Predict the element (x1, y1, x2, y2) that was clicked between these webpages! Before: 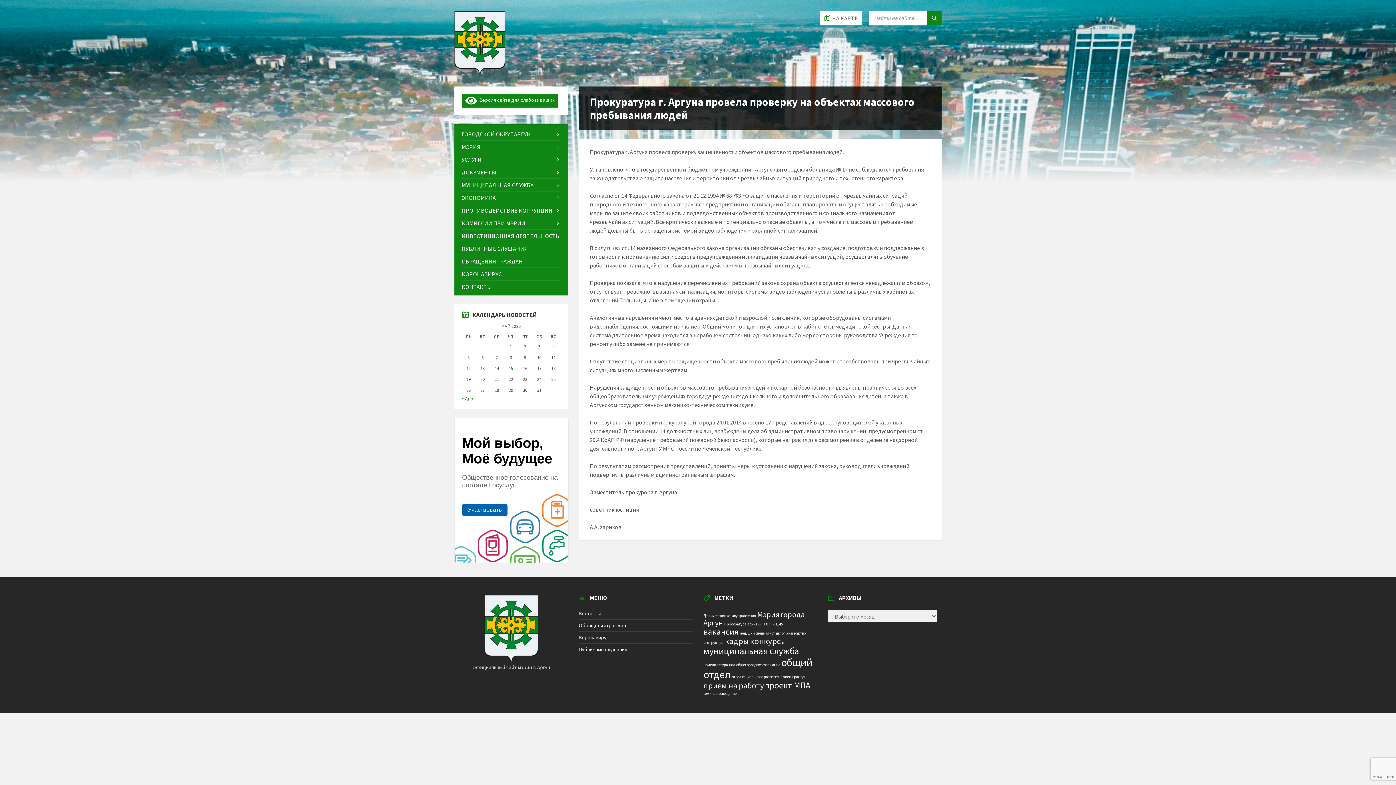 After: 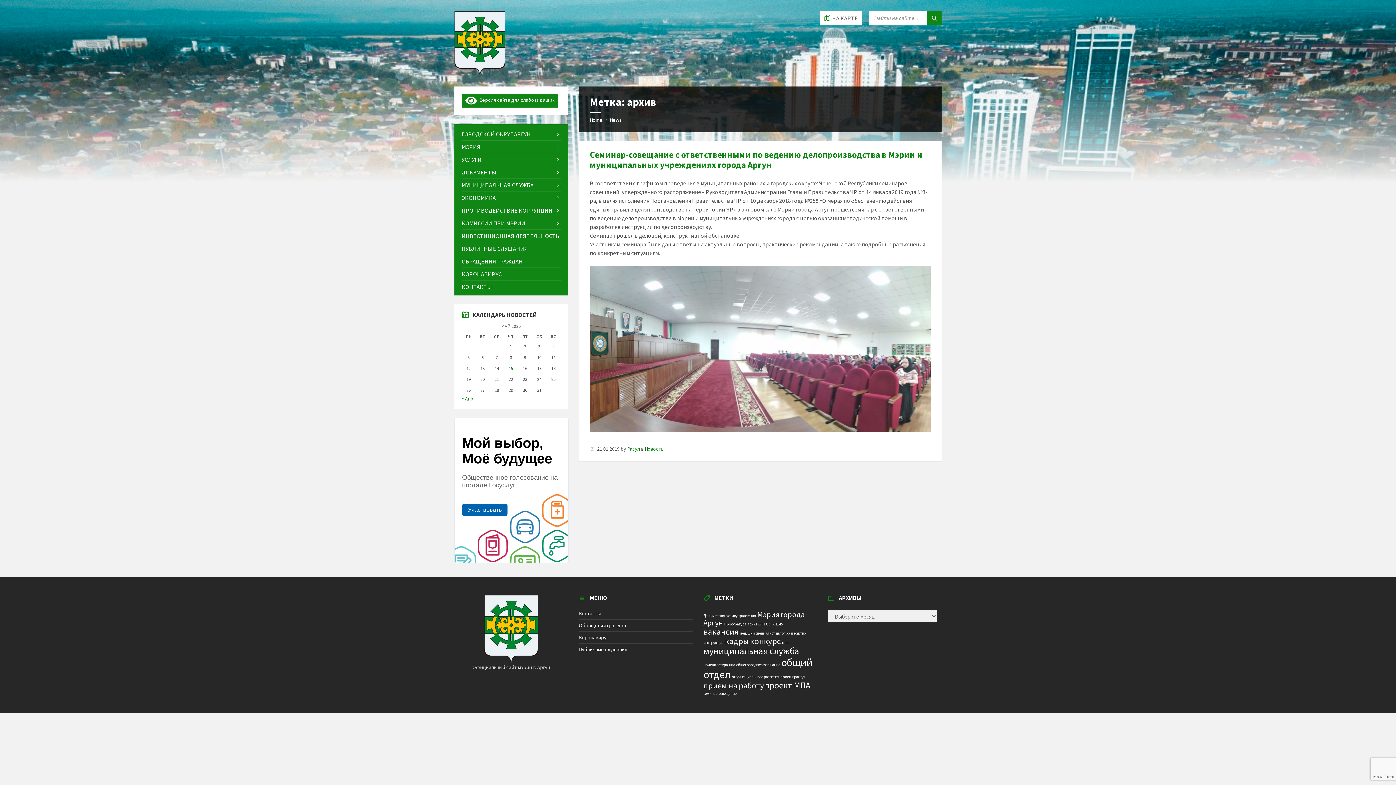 Action: bbox: (747, 622, 757, 626) label: архив (1 элемент)